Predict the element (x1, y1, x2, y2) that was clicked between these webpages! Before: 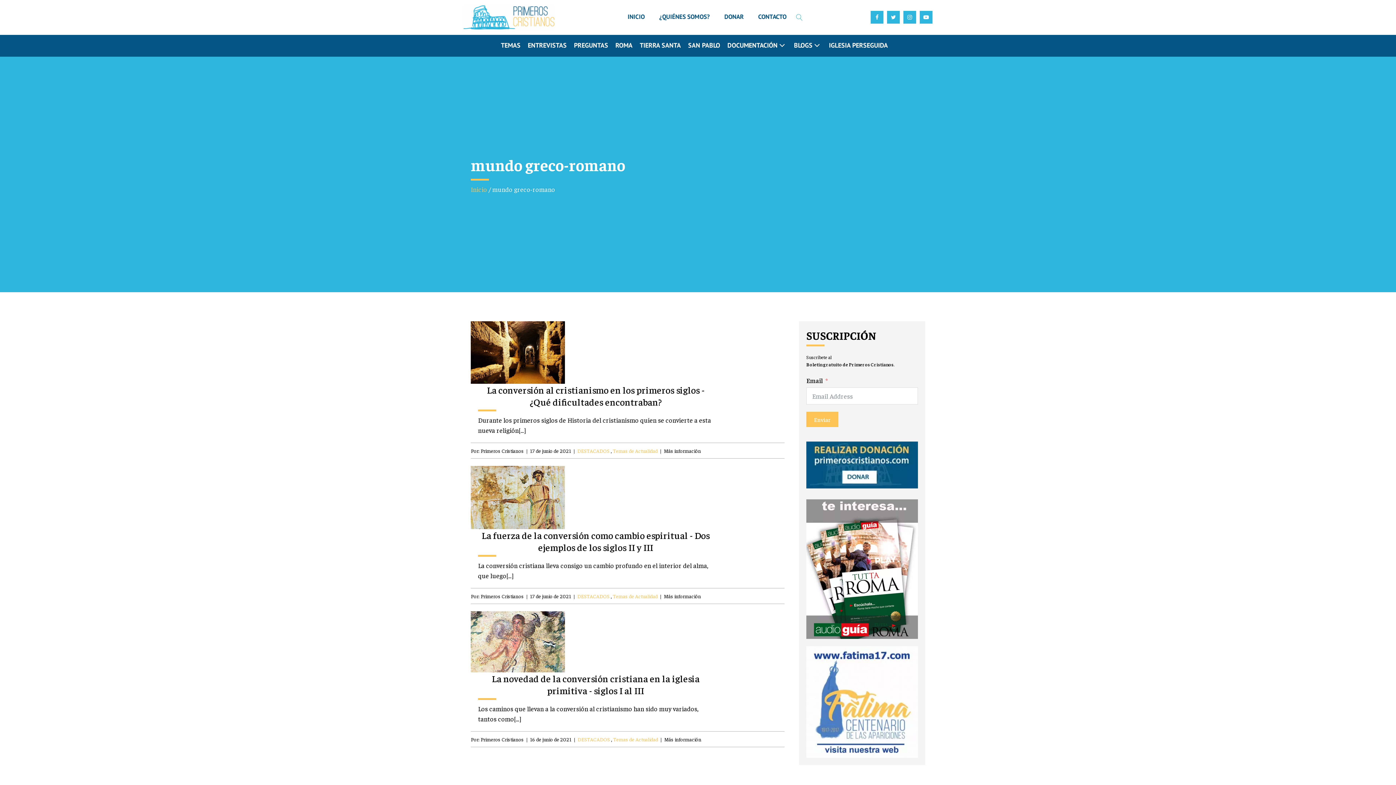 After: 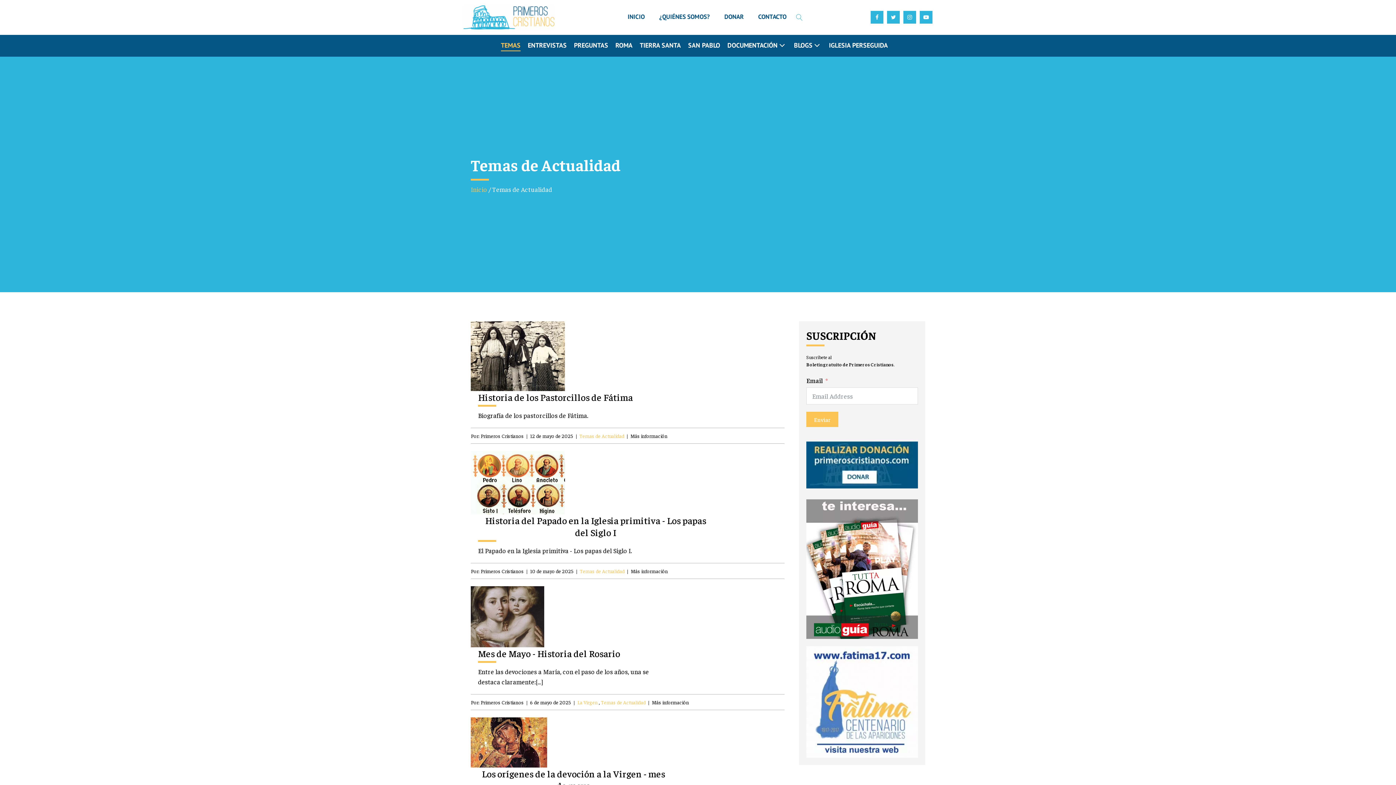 Action: bbox: (501, 40, 520, 51) label: TEMAS